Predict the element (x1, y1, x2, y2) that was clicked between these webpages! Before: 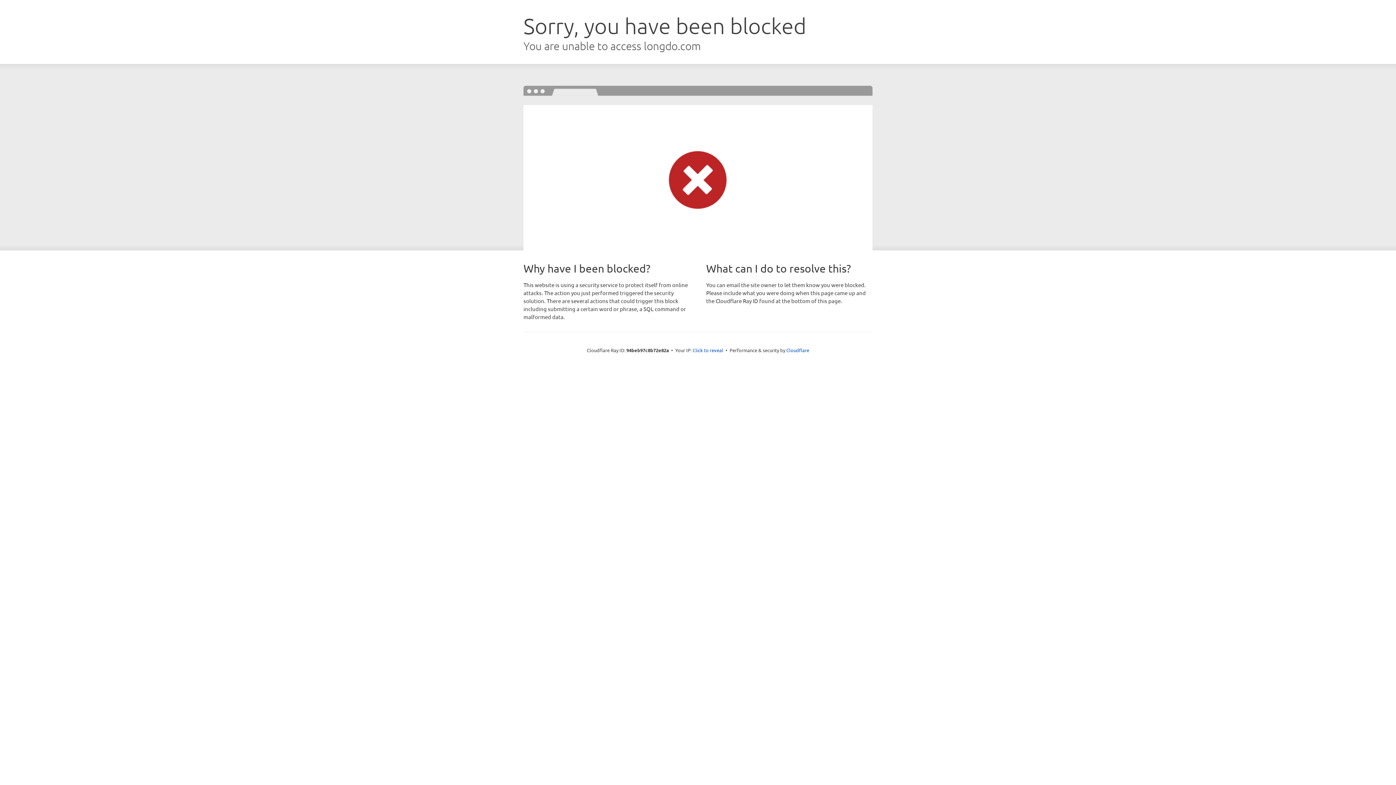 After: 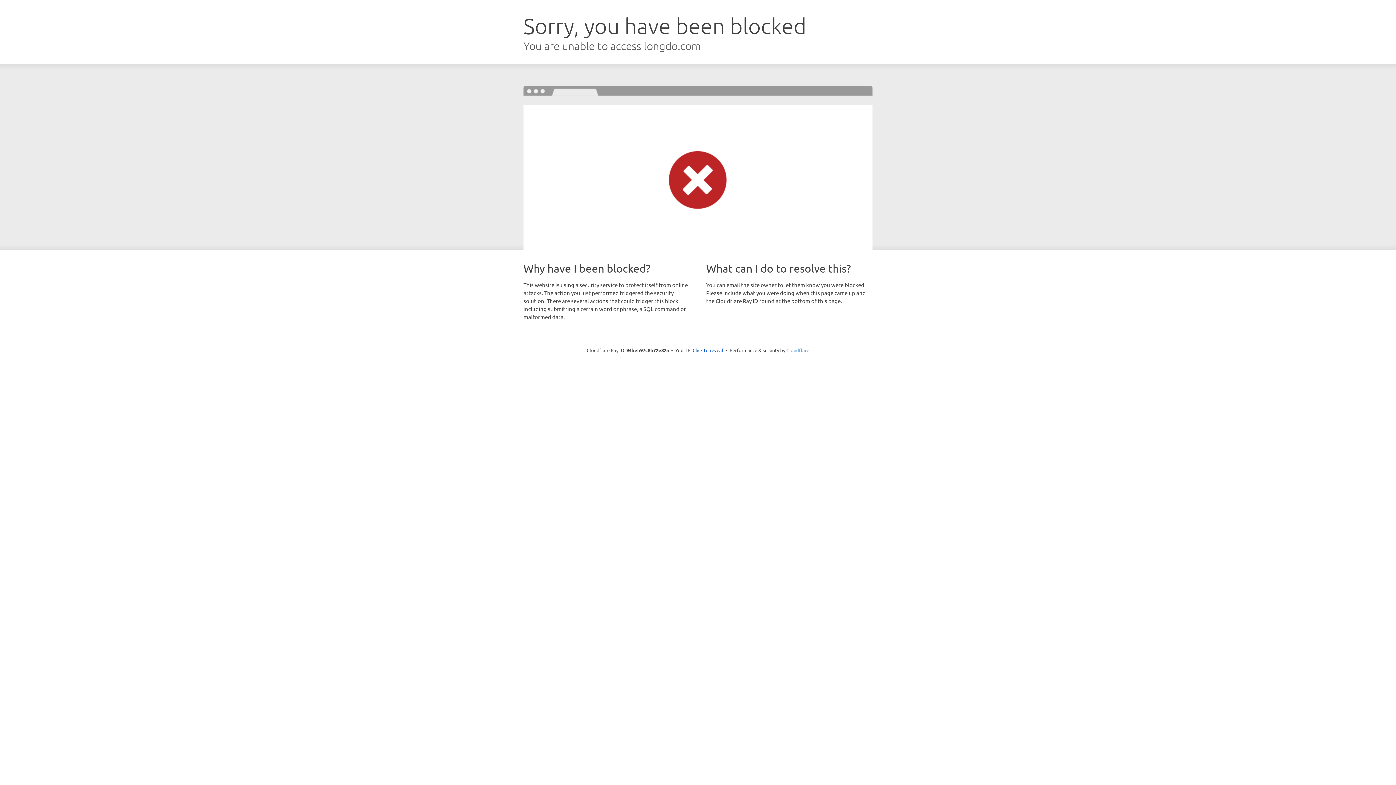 Action: label: Cloudflare bbox: (786, 347, 809, 353)